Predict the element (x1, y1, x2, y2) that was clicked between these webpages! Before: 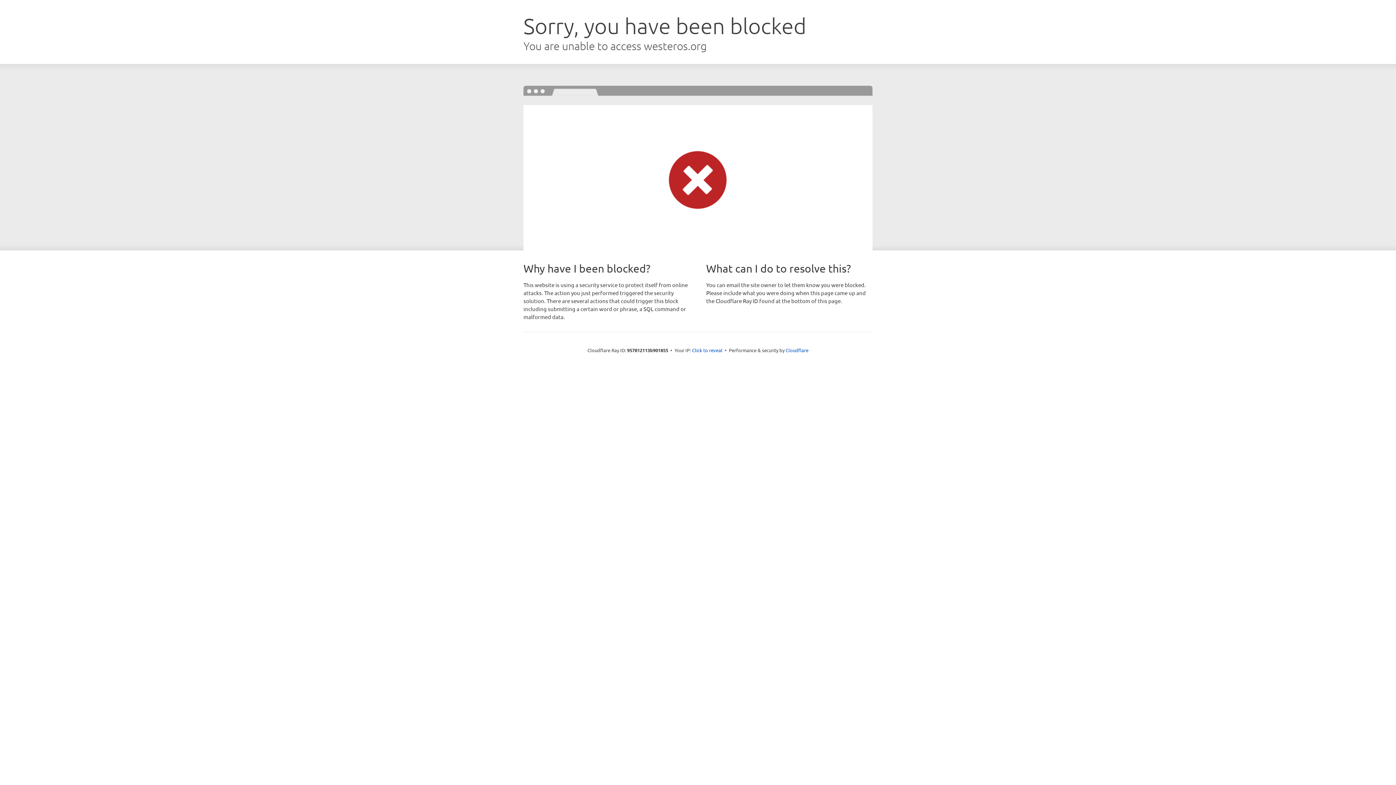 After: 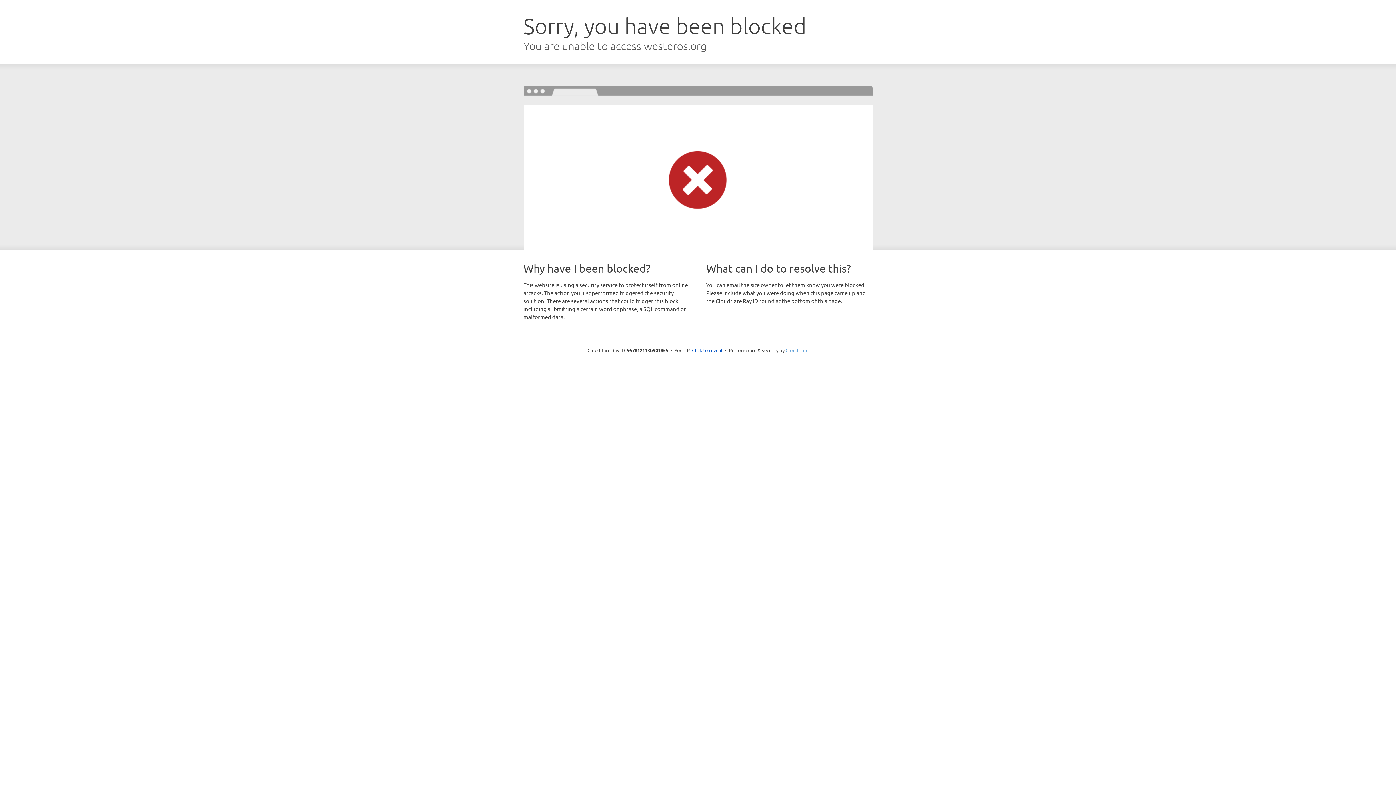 Action: bbox: (785, 347, 808, 353) label: Cloudflare